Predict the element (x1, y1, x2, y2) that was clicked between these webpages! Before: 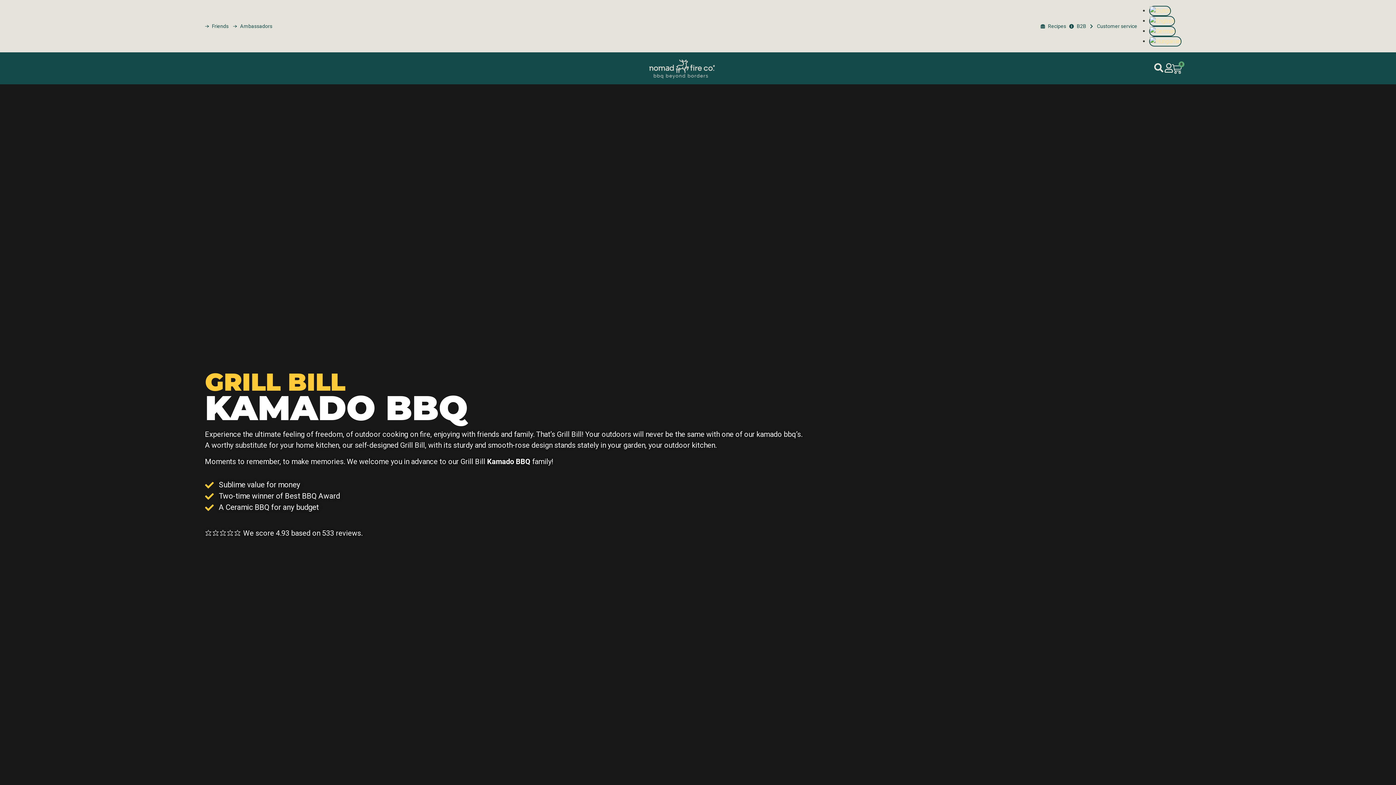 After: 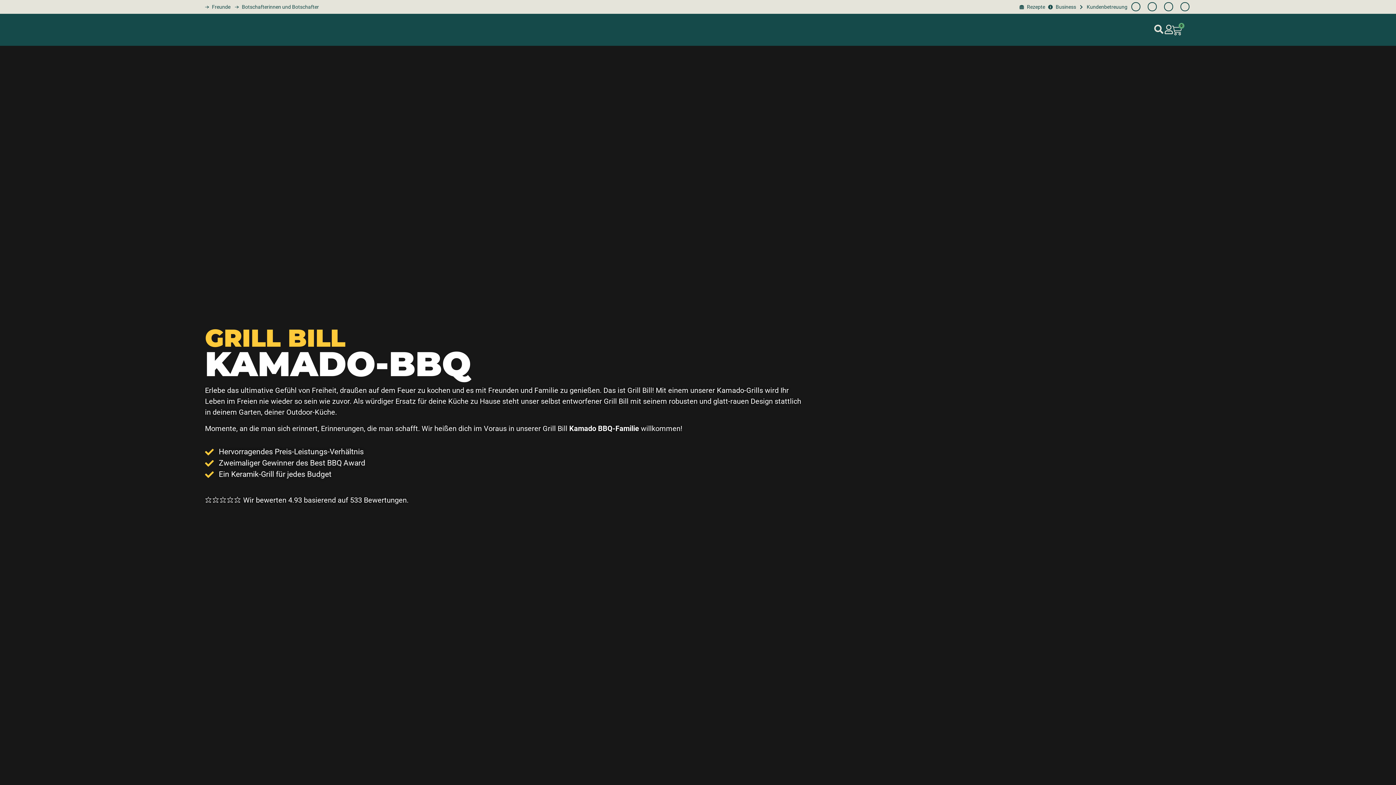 Action: bbox: (1149, 27, 1176, 34)